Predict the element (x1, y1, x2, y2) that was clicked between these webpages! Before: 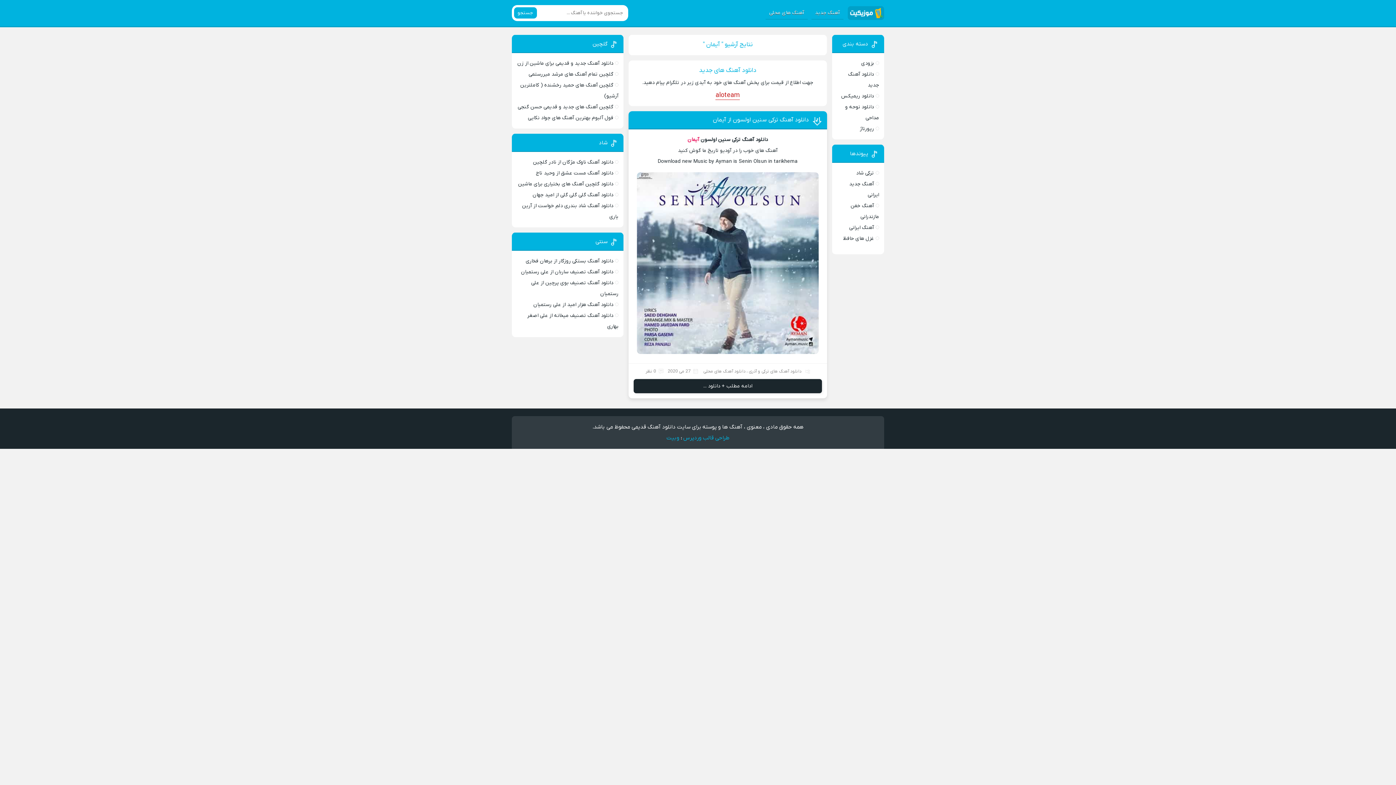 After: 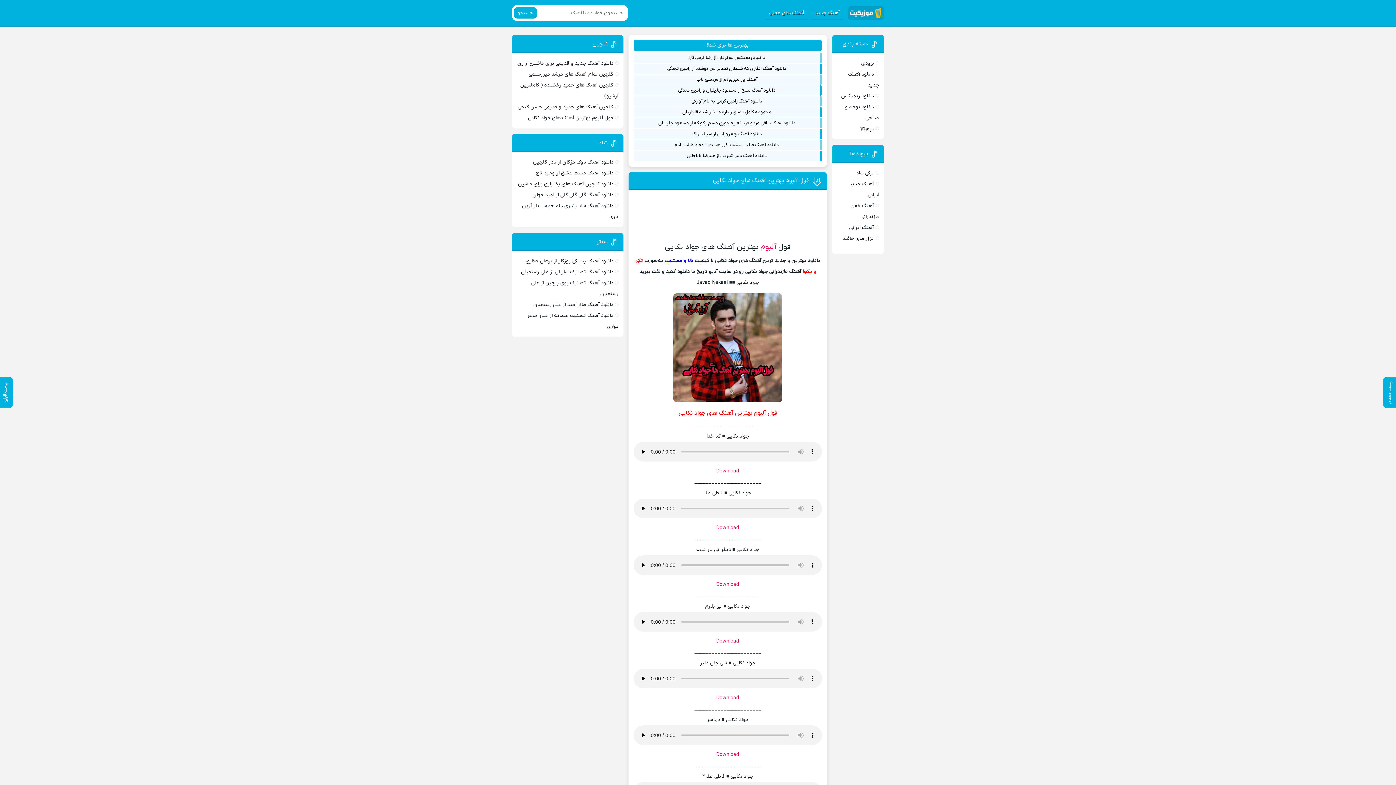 Action: bbox: (528, 114, 613, 121) label: فول آلبوم بهترین آهنگ های جواد نکایی